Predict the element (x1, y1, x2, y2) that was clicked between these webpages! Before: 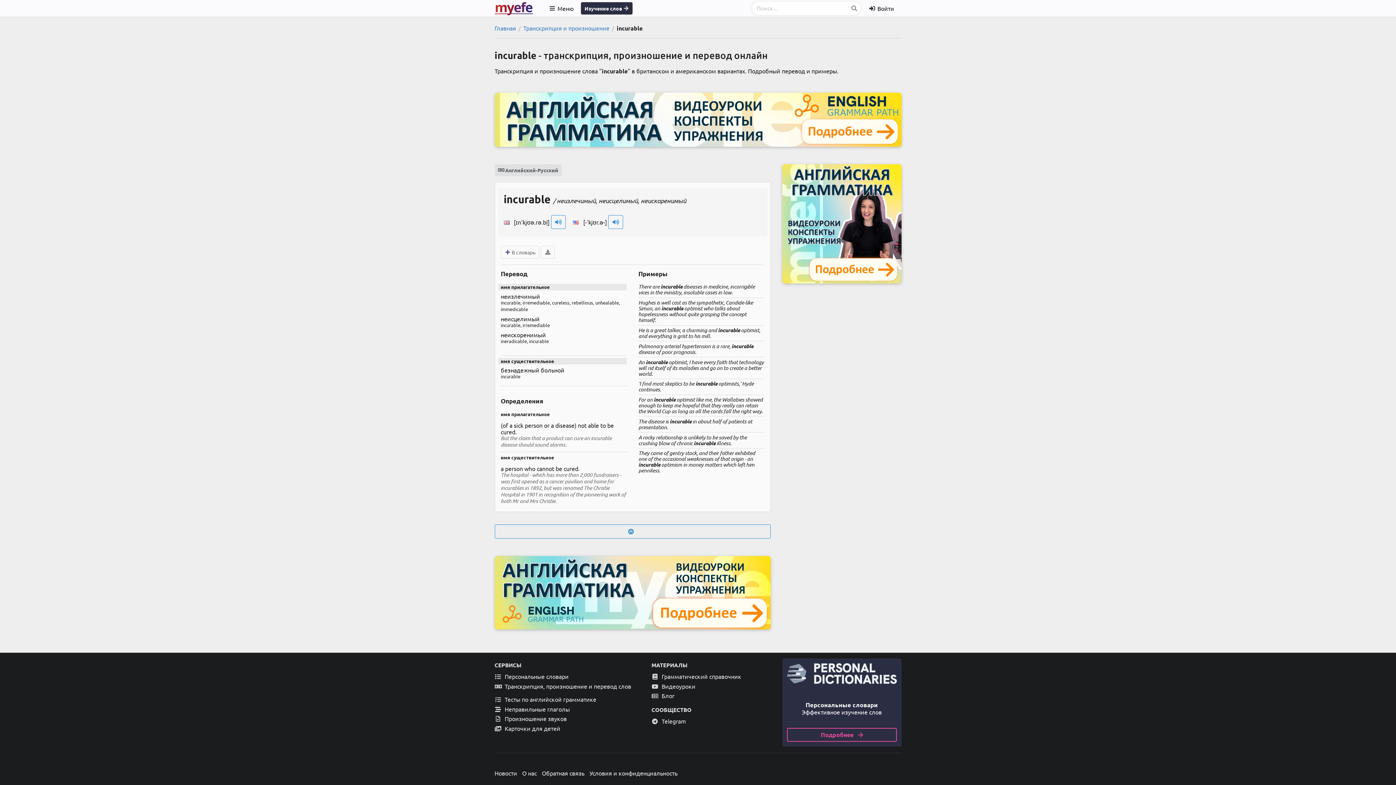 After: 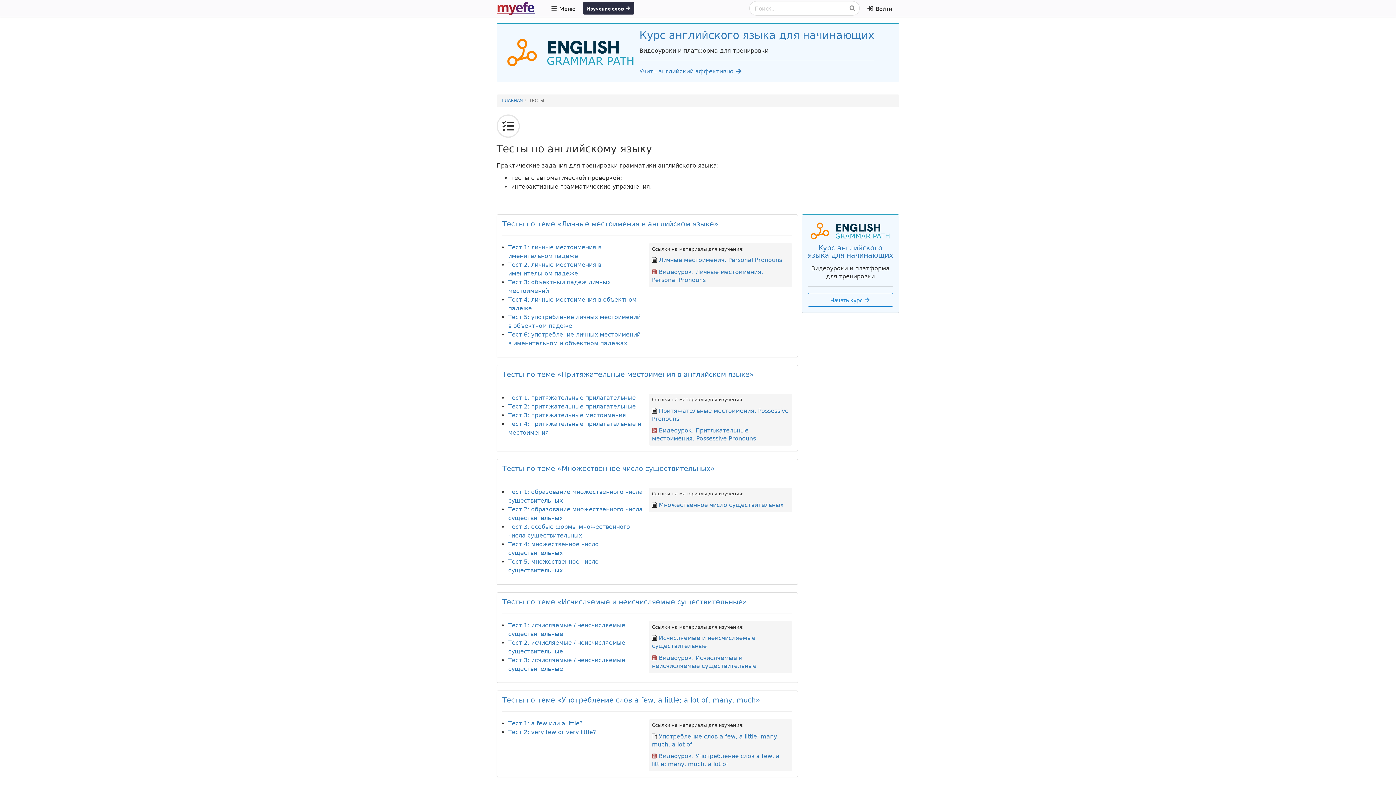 Action: label:  Тесты по английской грамматике bbox: (494, 695, 640, 704)